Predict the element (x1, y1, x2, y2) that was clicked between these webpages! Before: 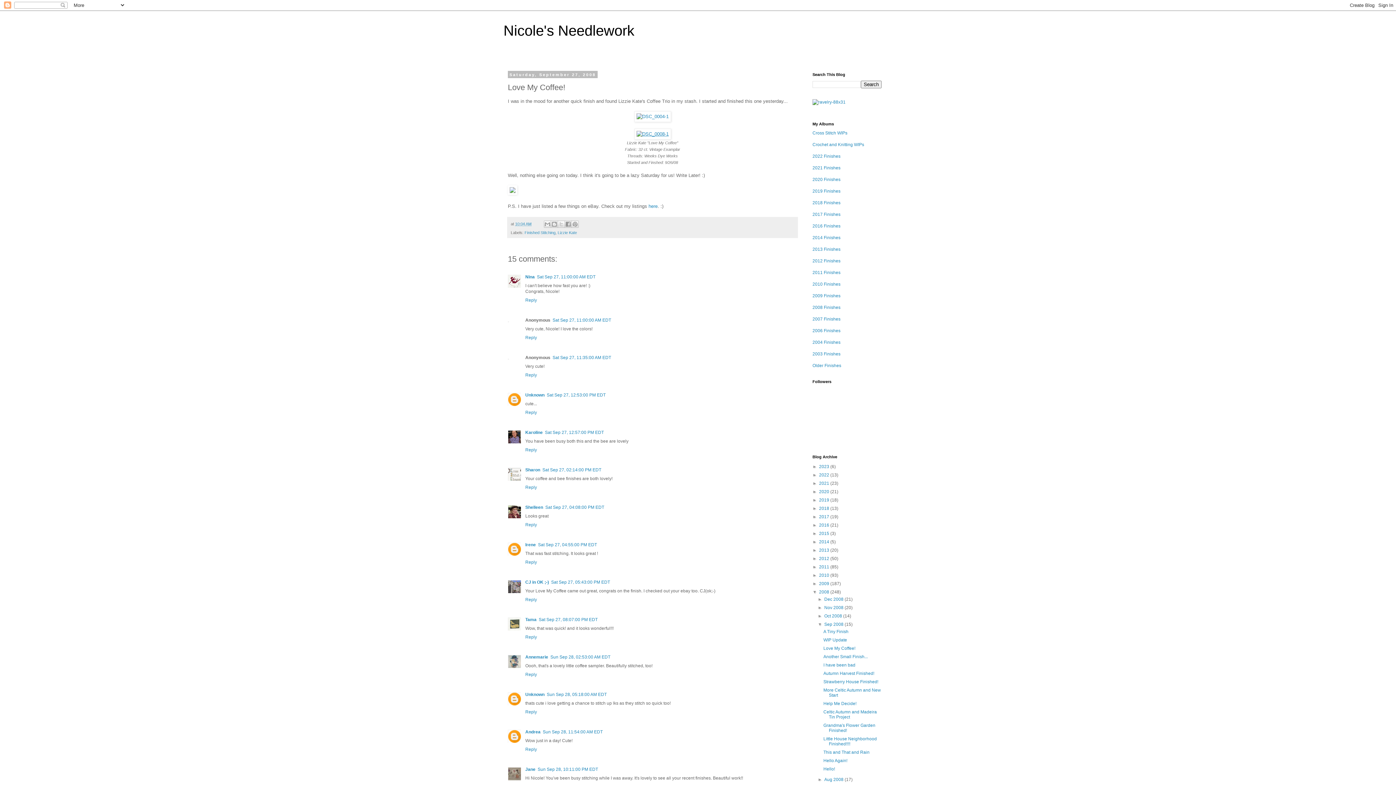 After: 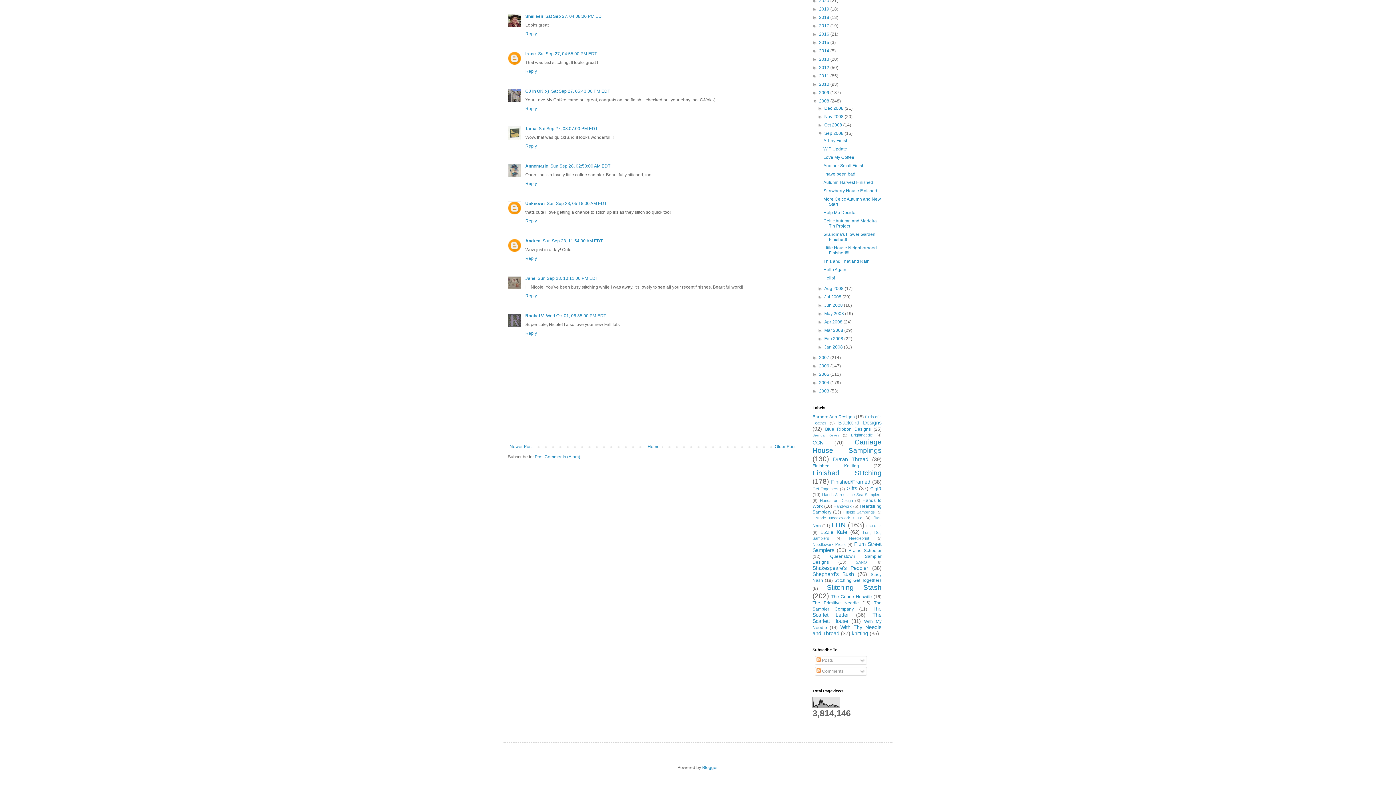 Action: bbox: (537, 767, 598, 772) label: Sun Sep 28, 10:11:00 PM EDT